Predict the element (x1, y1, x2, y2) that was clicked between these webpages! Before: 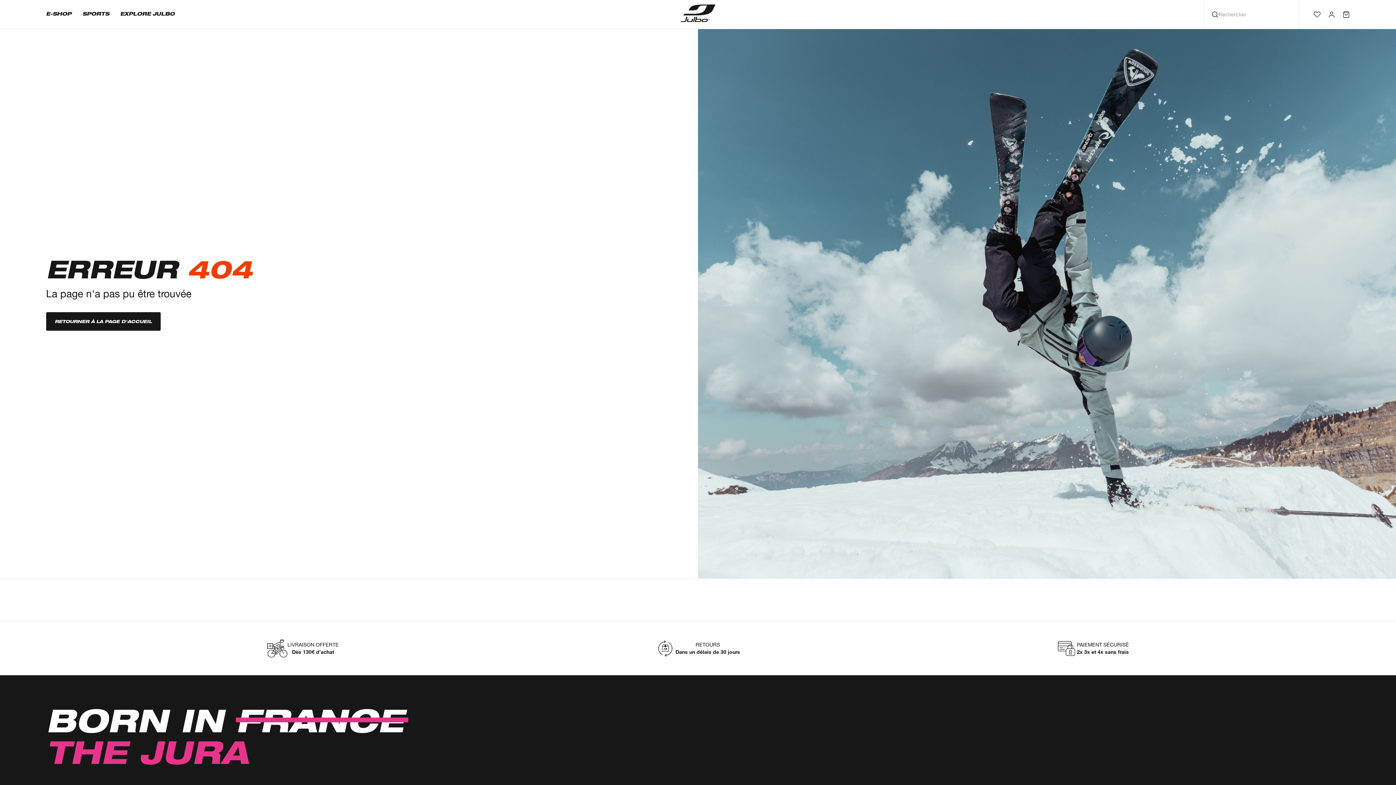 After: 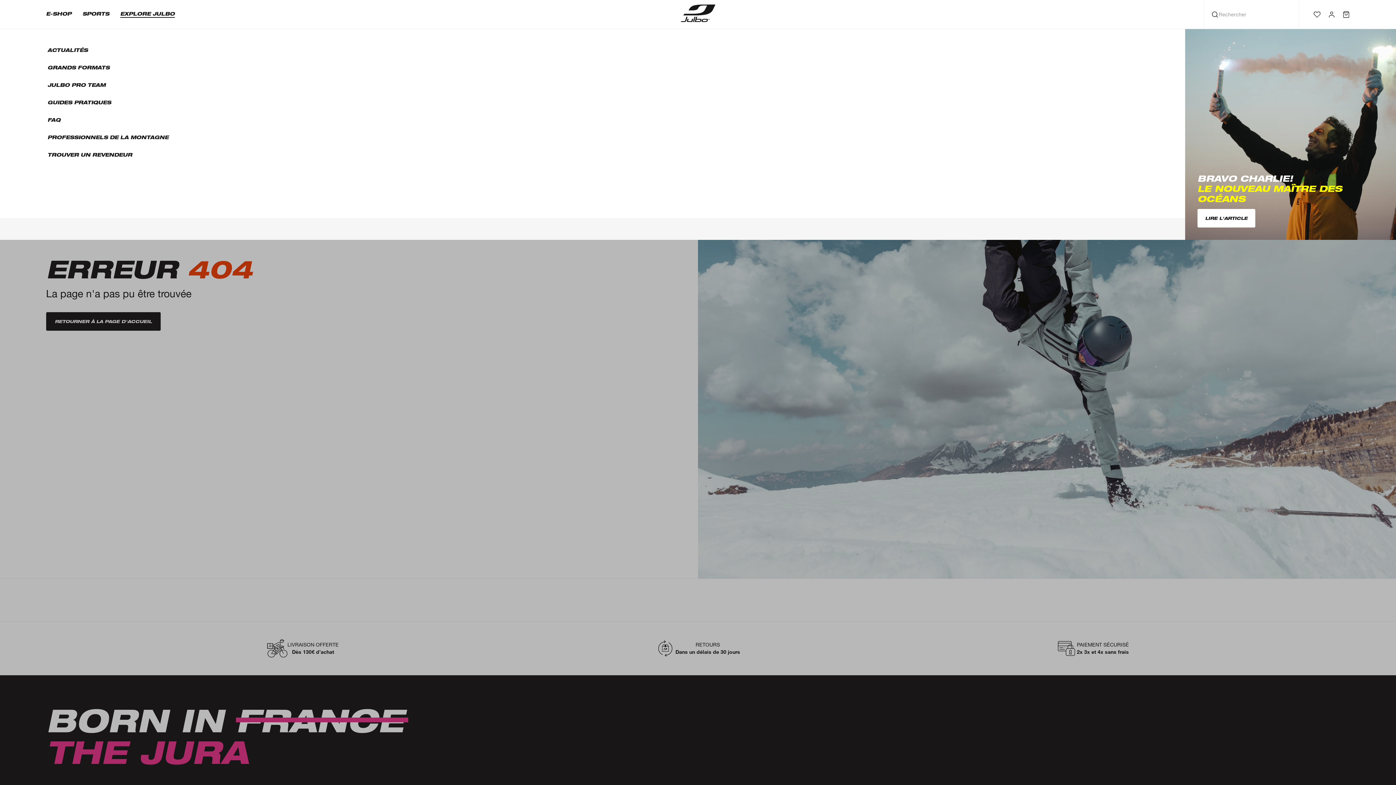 Action: bbox: (114, 0, 180, 29) label: EXPLORE JULBO